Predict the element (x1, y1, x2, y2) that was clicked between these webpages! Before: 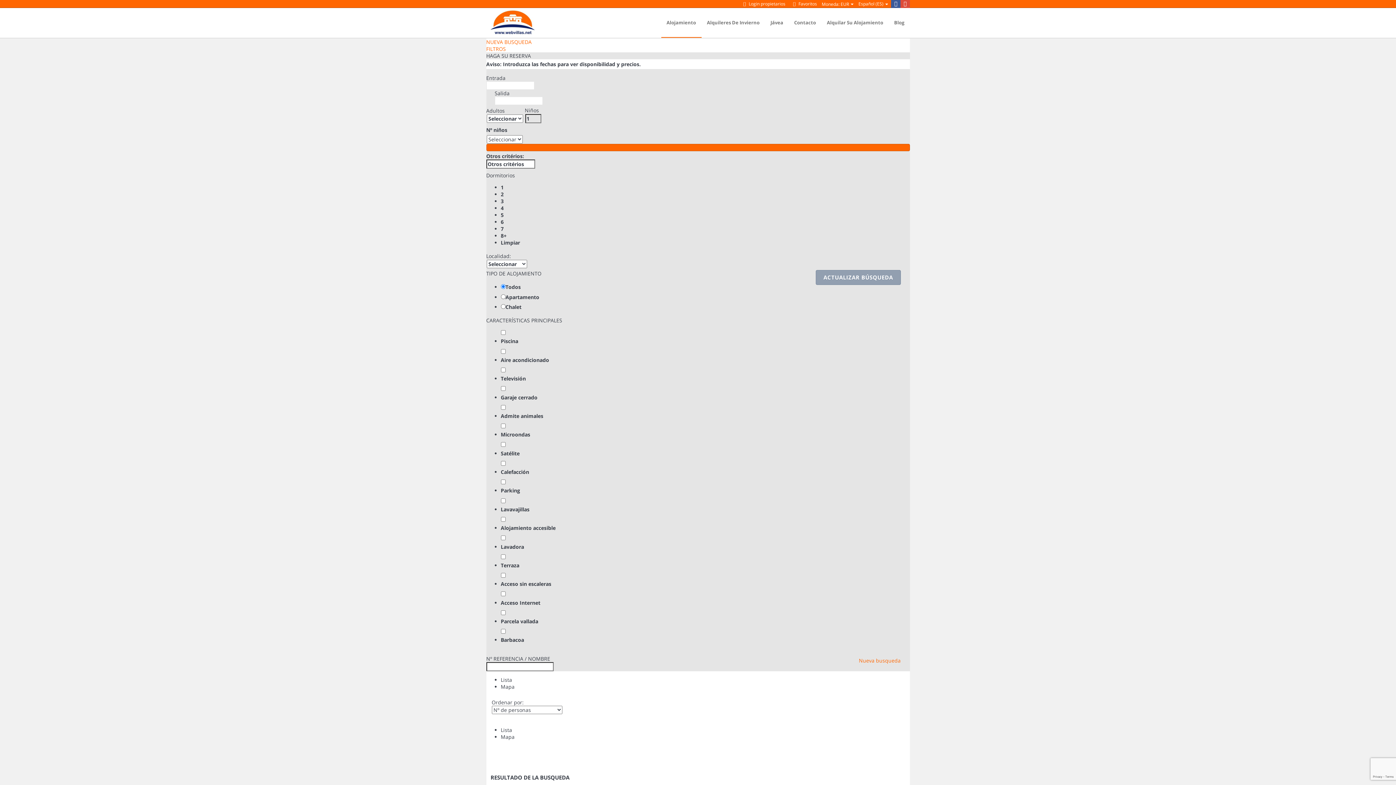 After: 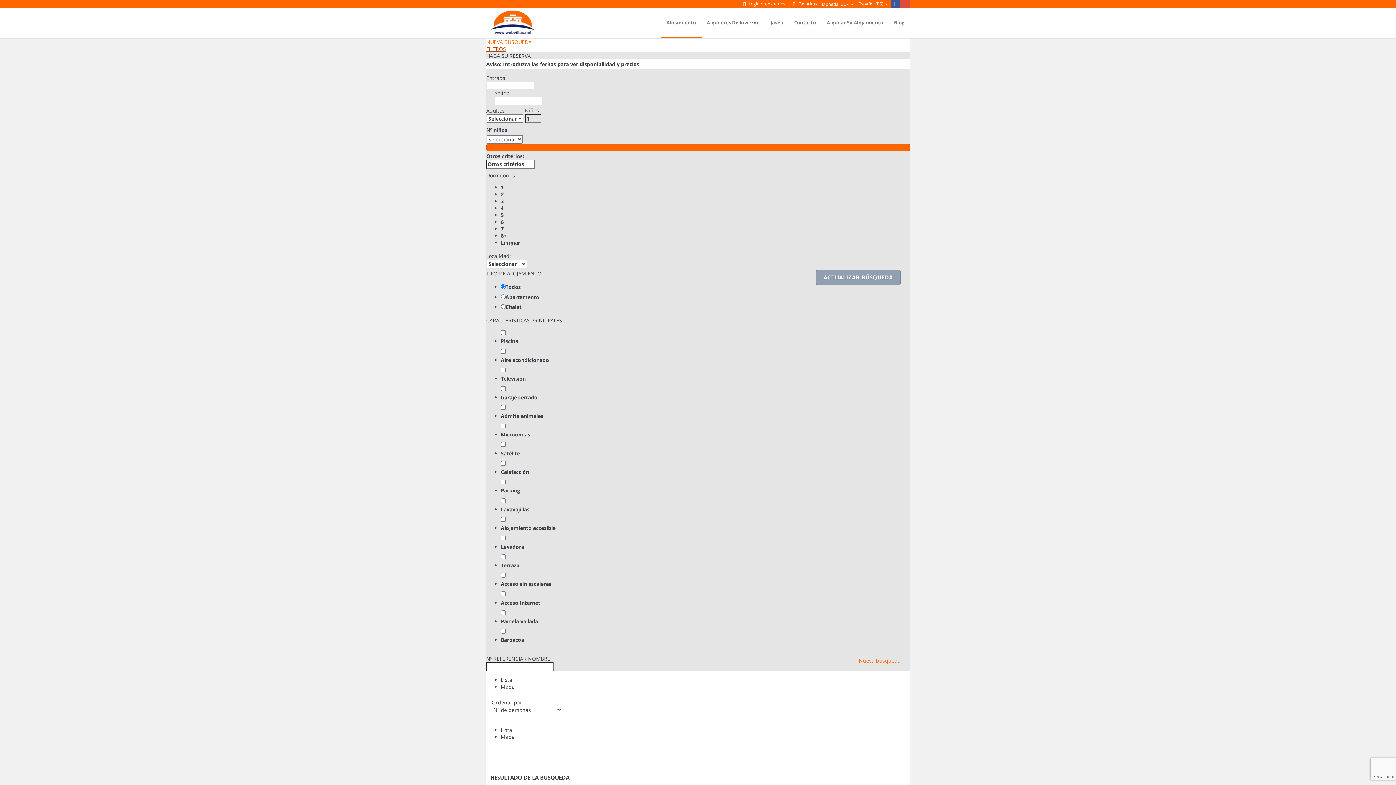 Action: bbox: (486, 45, 910, 52) label: FILTROS